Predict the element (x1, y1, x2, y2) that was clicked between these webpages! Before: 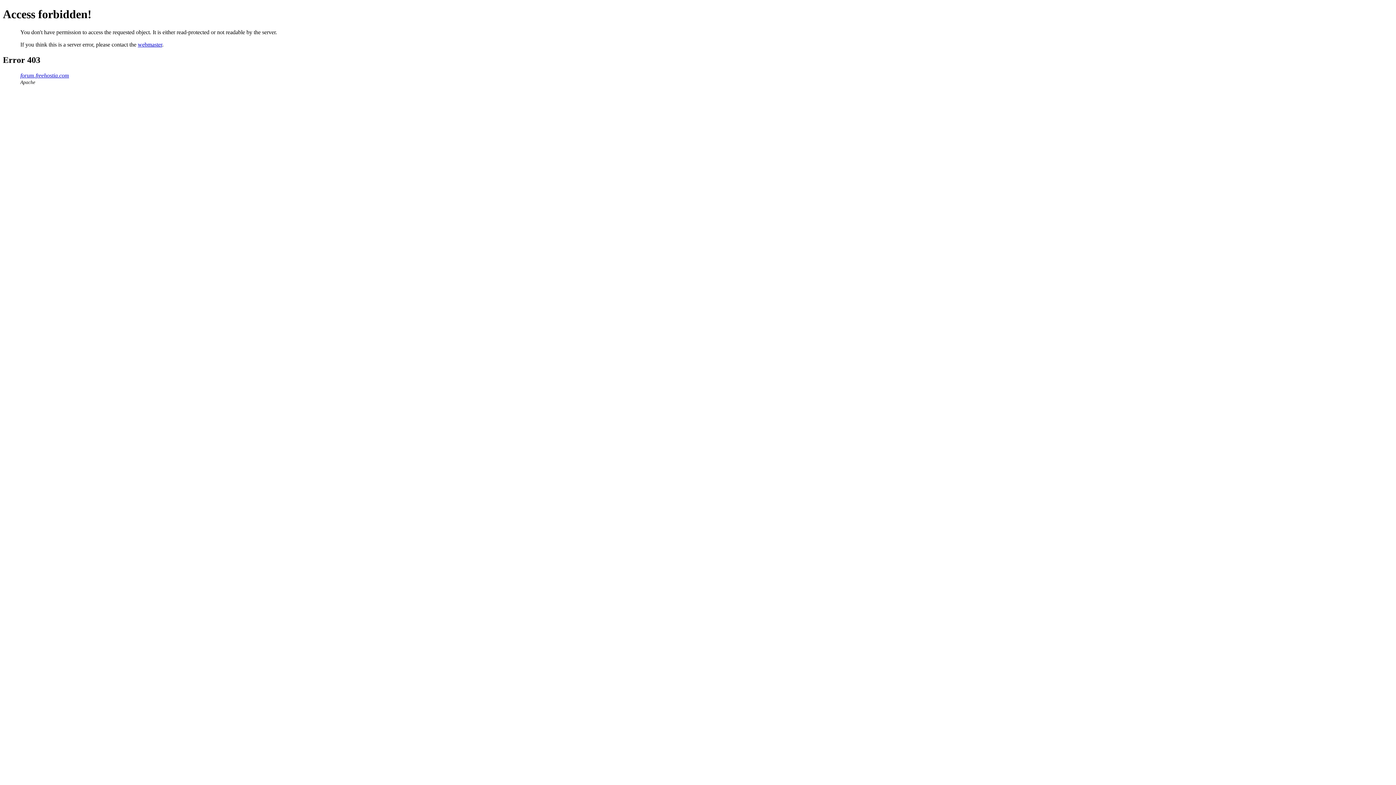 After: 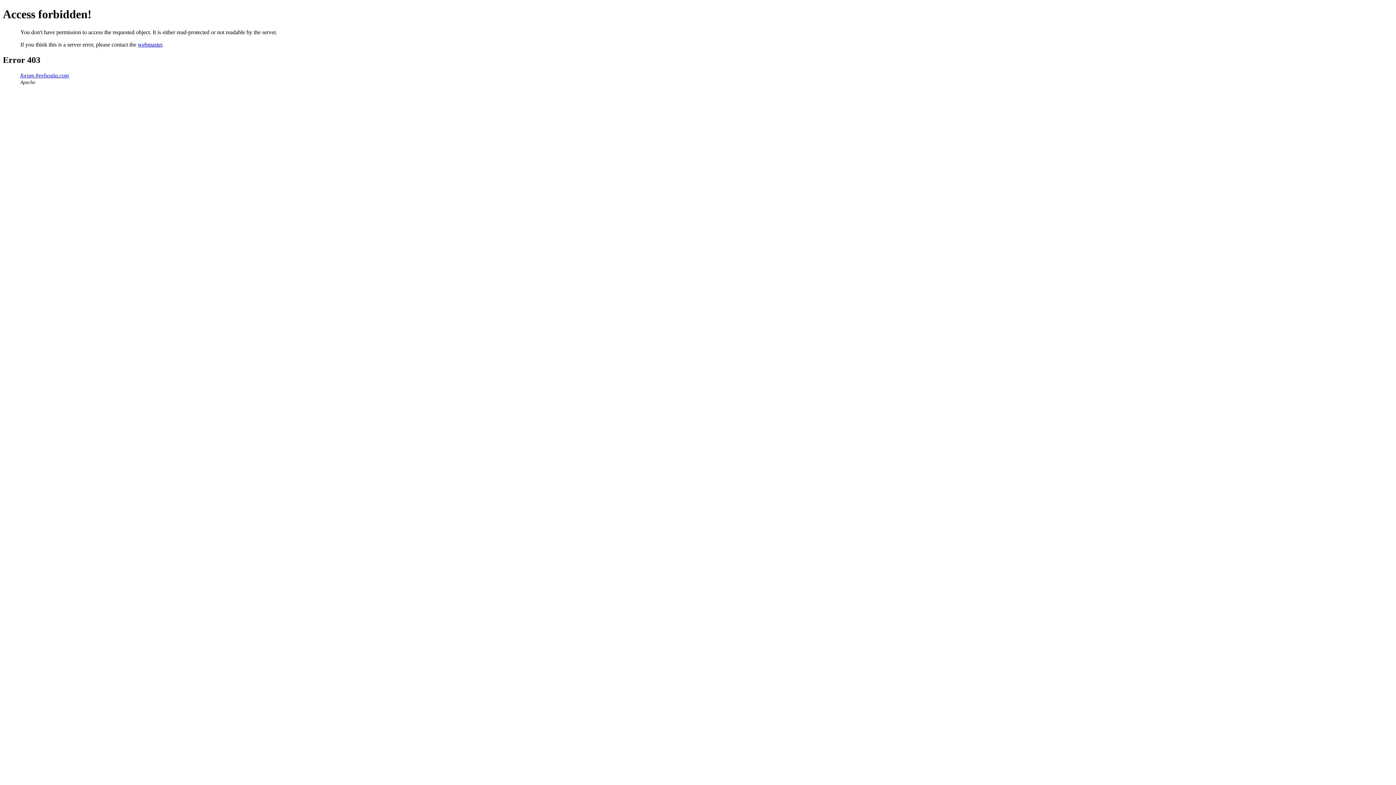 Action: bbox: (137, 41, 162, 47) label: webmaster